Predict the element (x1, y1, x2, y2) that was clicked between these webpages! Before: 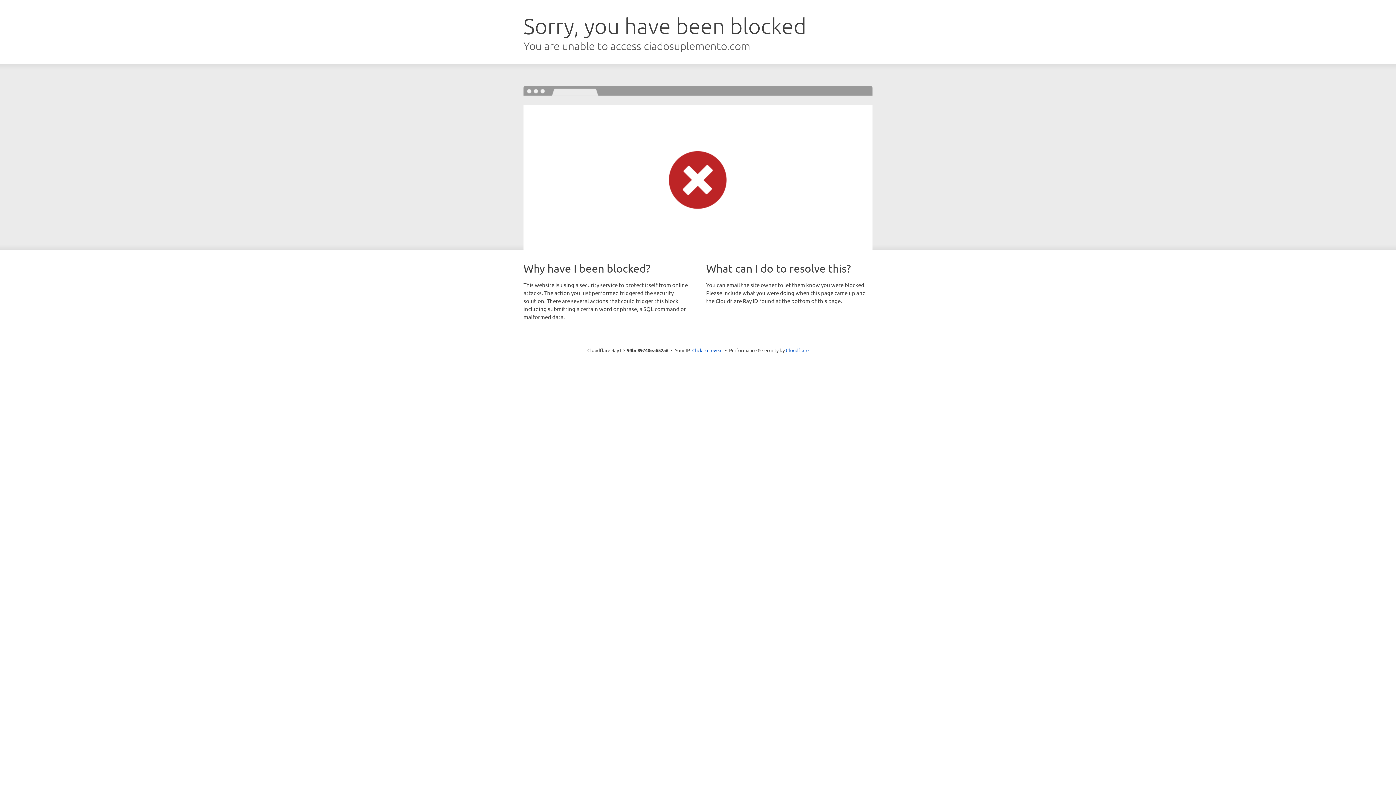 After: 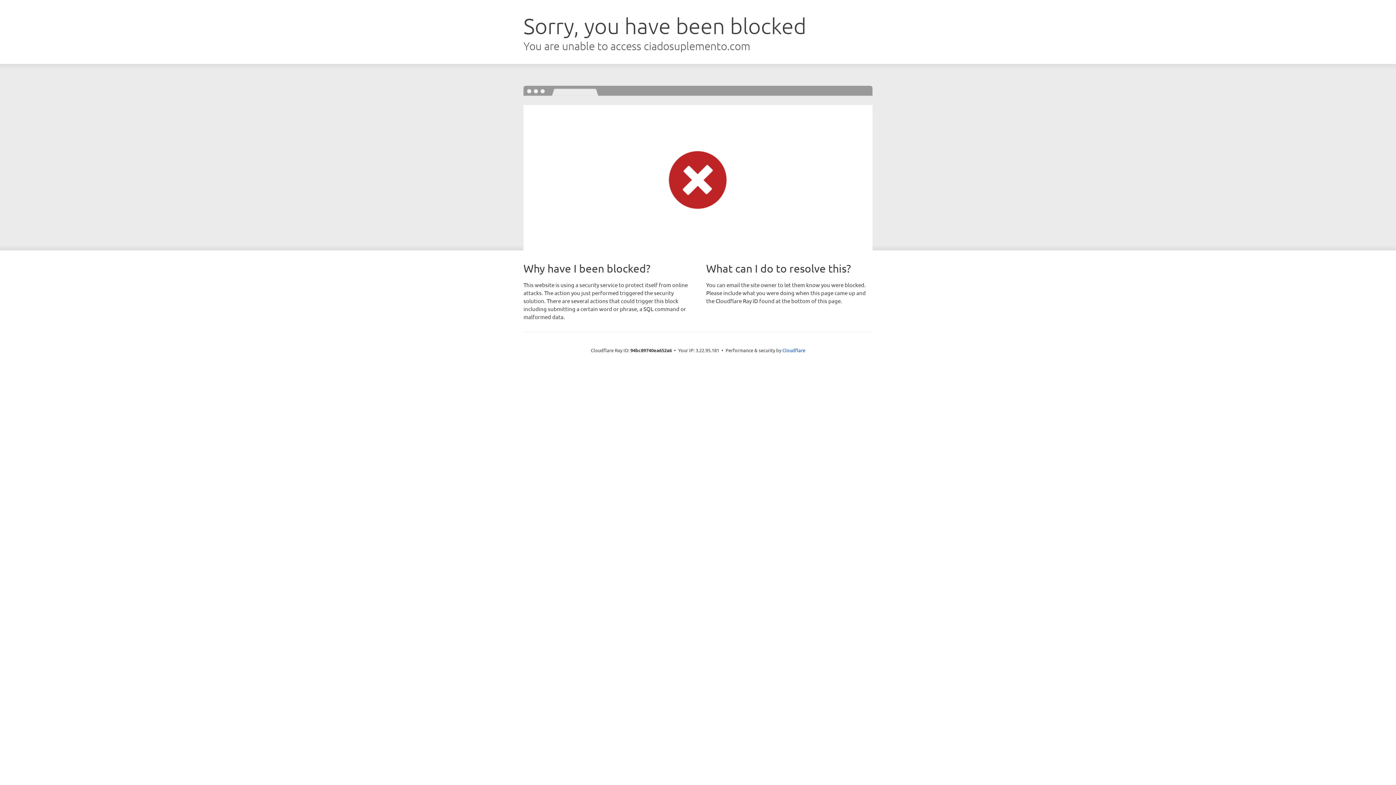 Action: label: Click to reveal bbox: (692, 346, 722, 353)